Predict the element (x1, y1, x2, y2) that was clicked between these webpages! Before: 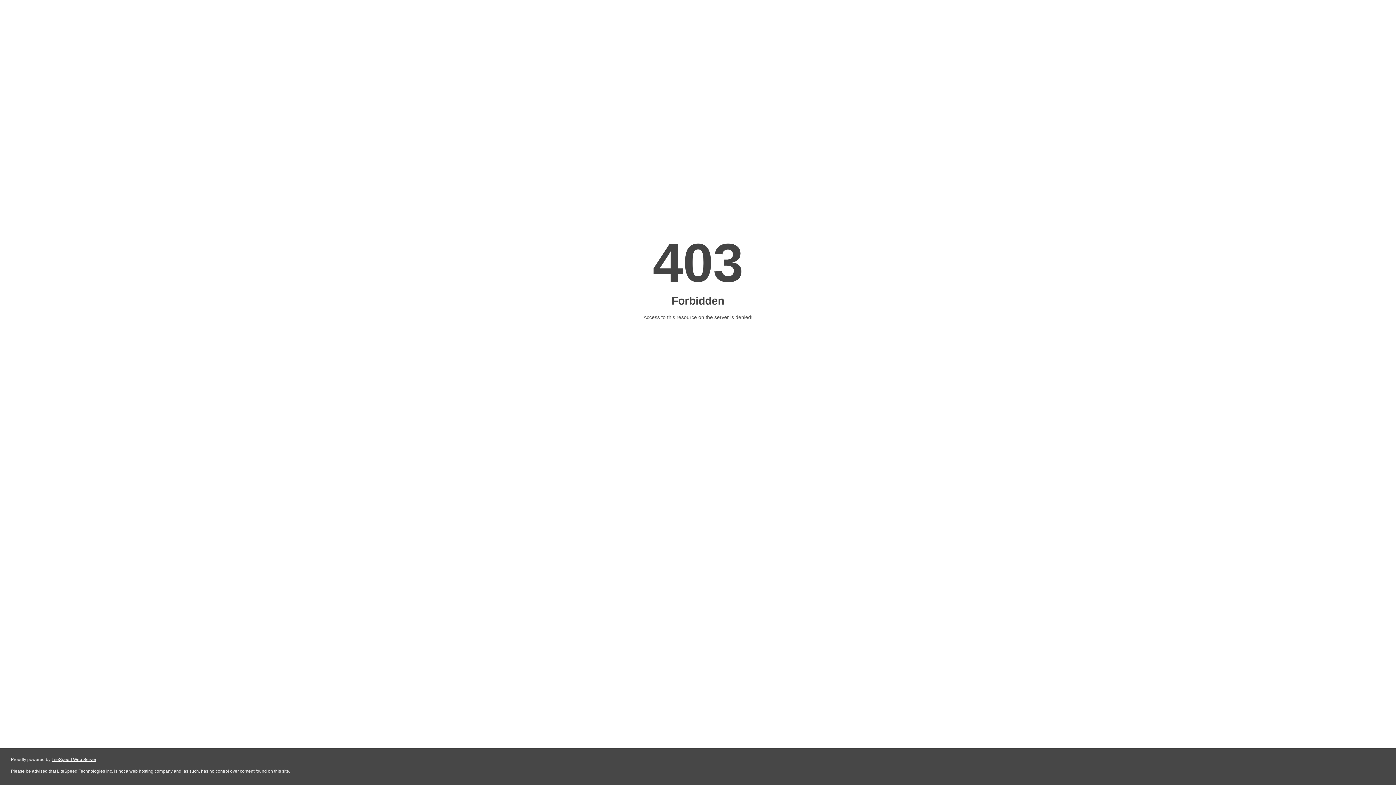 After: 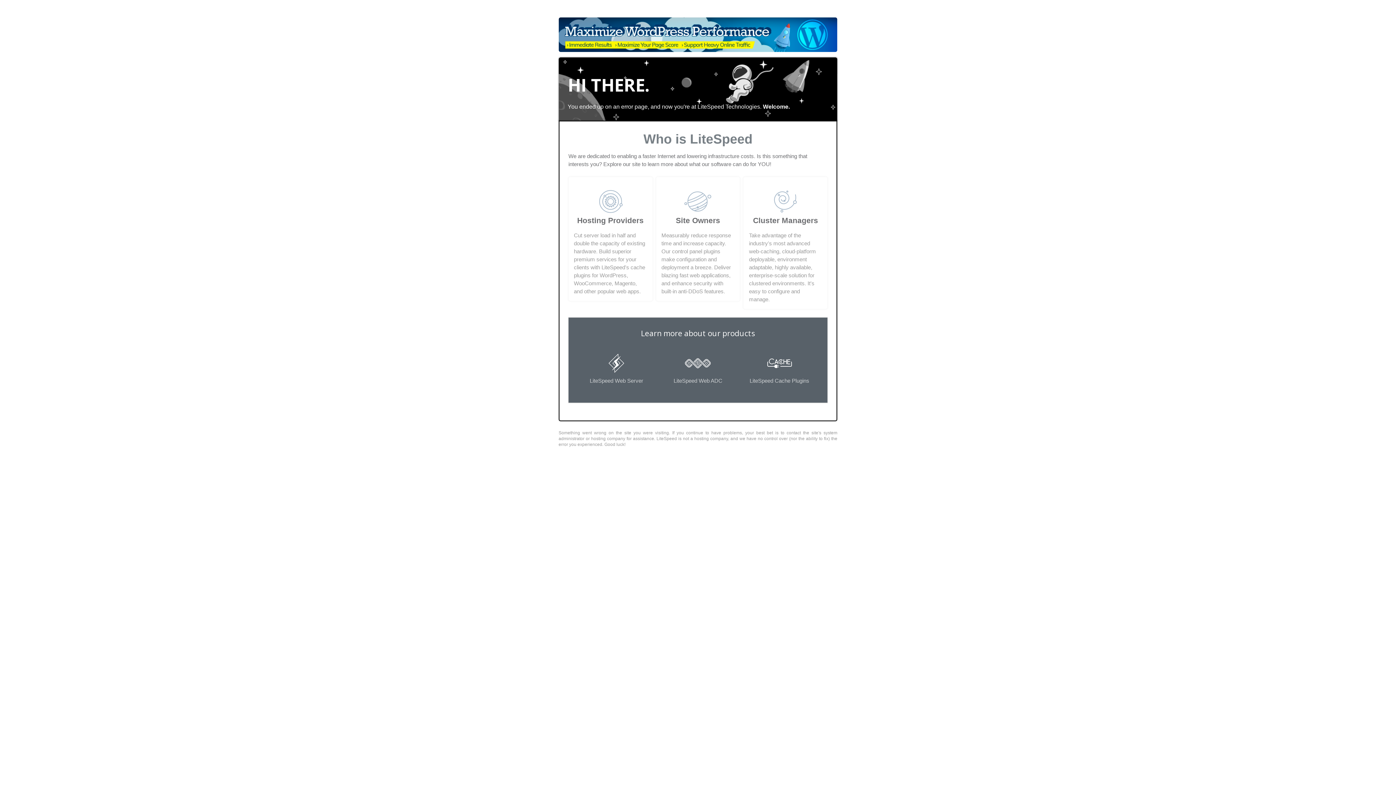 Action: bbox: (51, 757, 96, 762) label: LiteSpeed Web Server